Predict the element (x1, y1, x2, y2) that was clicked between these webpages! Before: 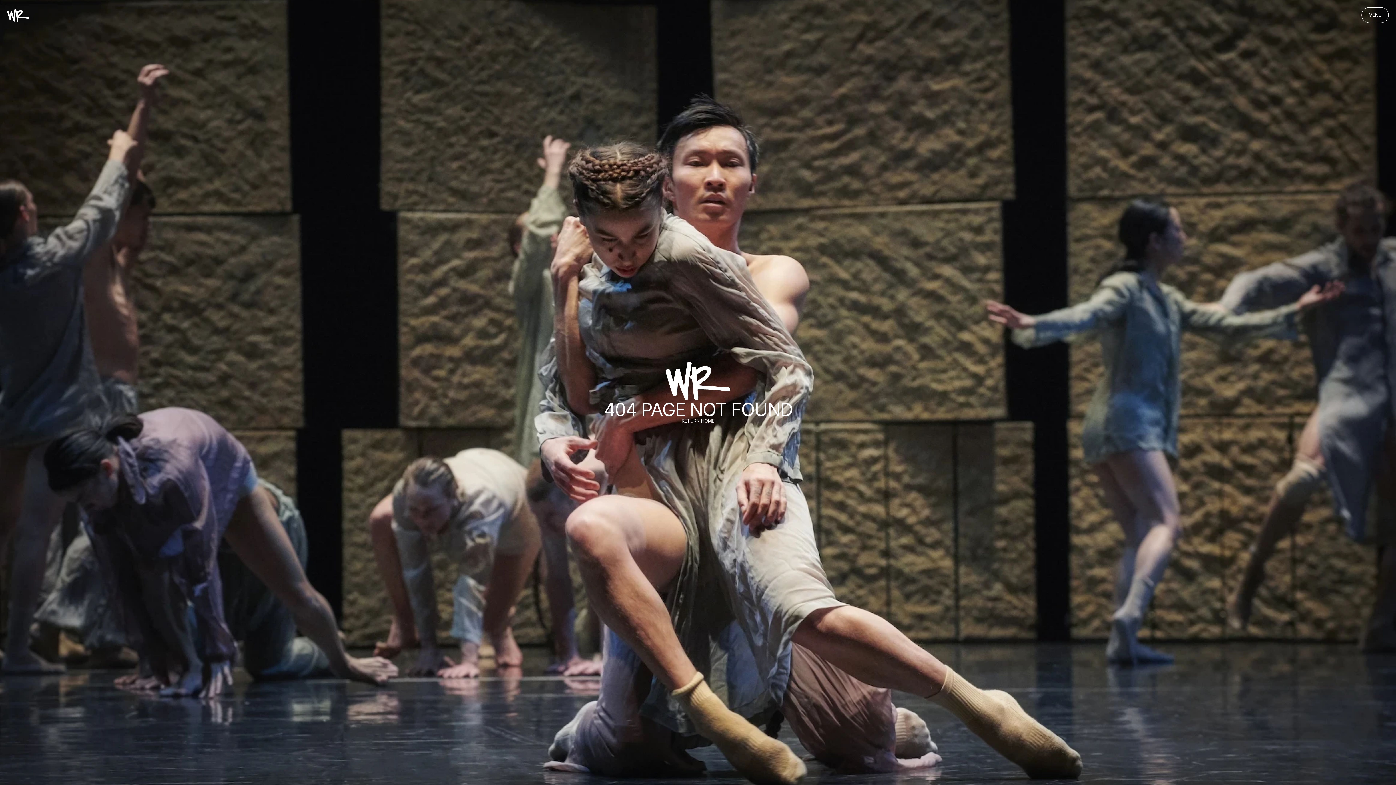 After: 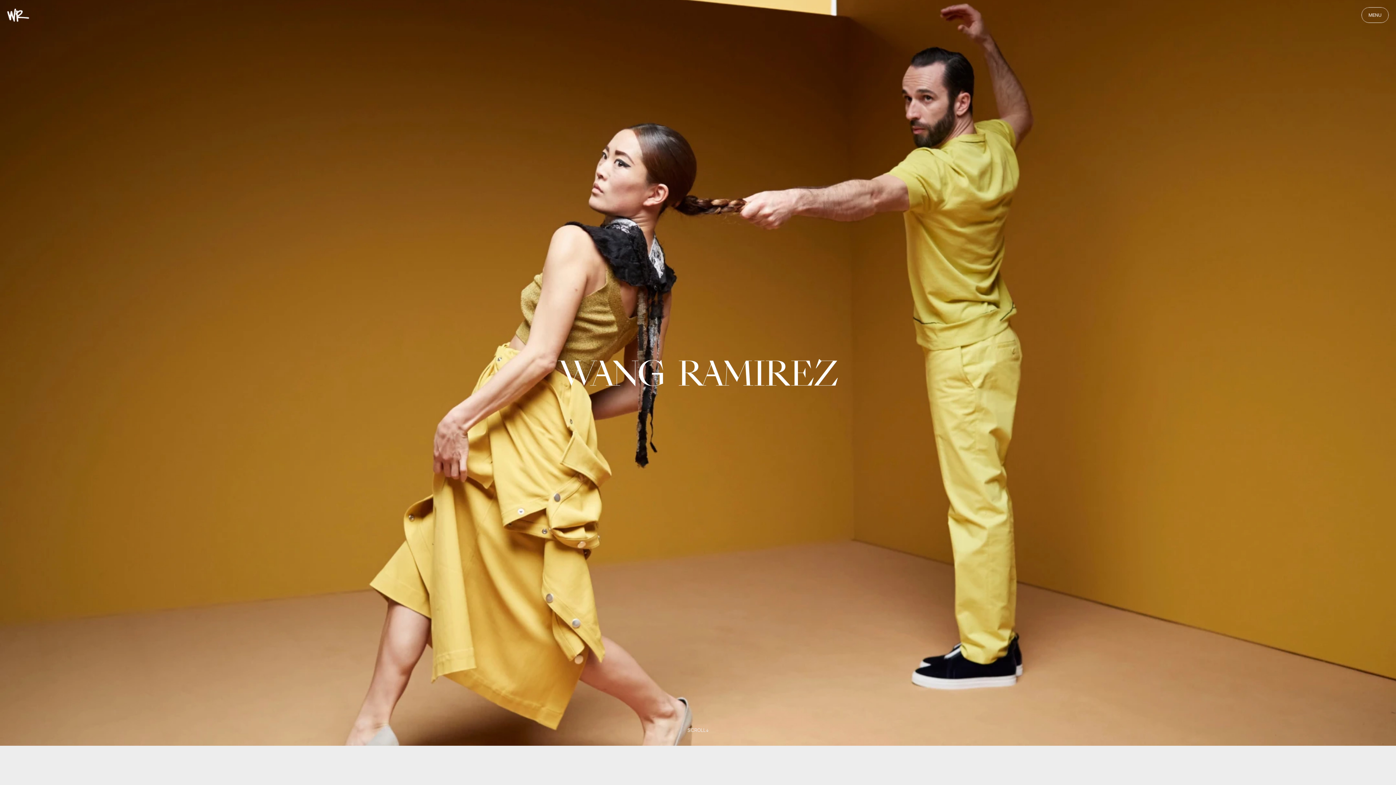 Action: label: RETURN HOME

RETURN HOME bbox: (681, 418, 714, 423)